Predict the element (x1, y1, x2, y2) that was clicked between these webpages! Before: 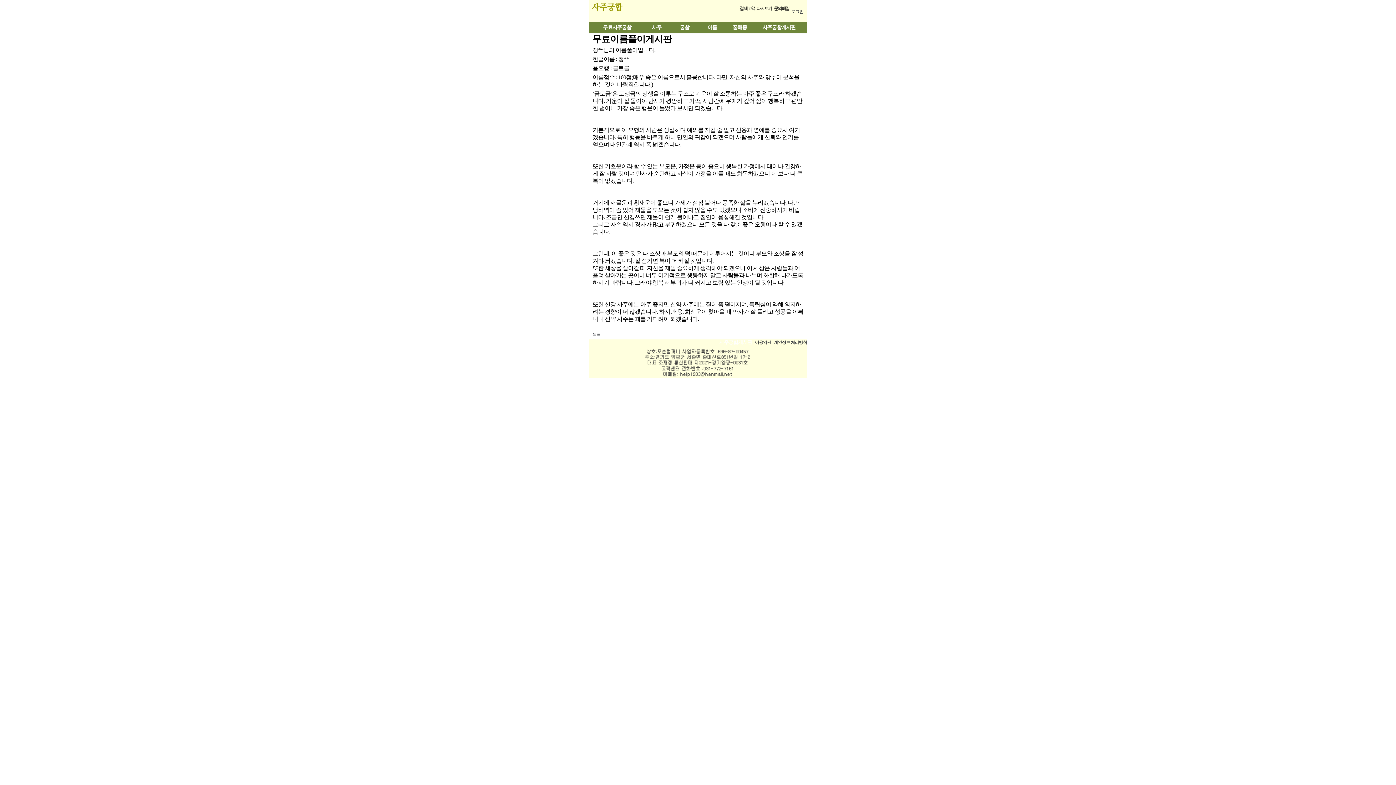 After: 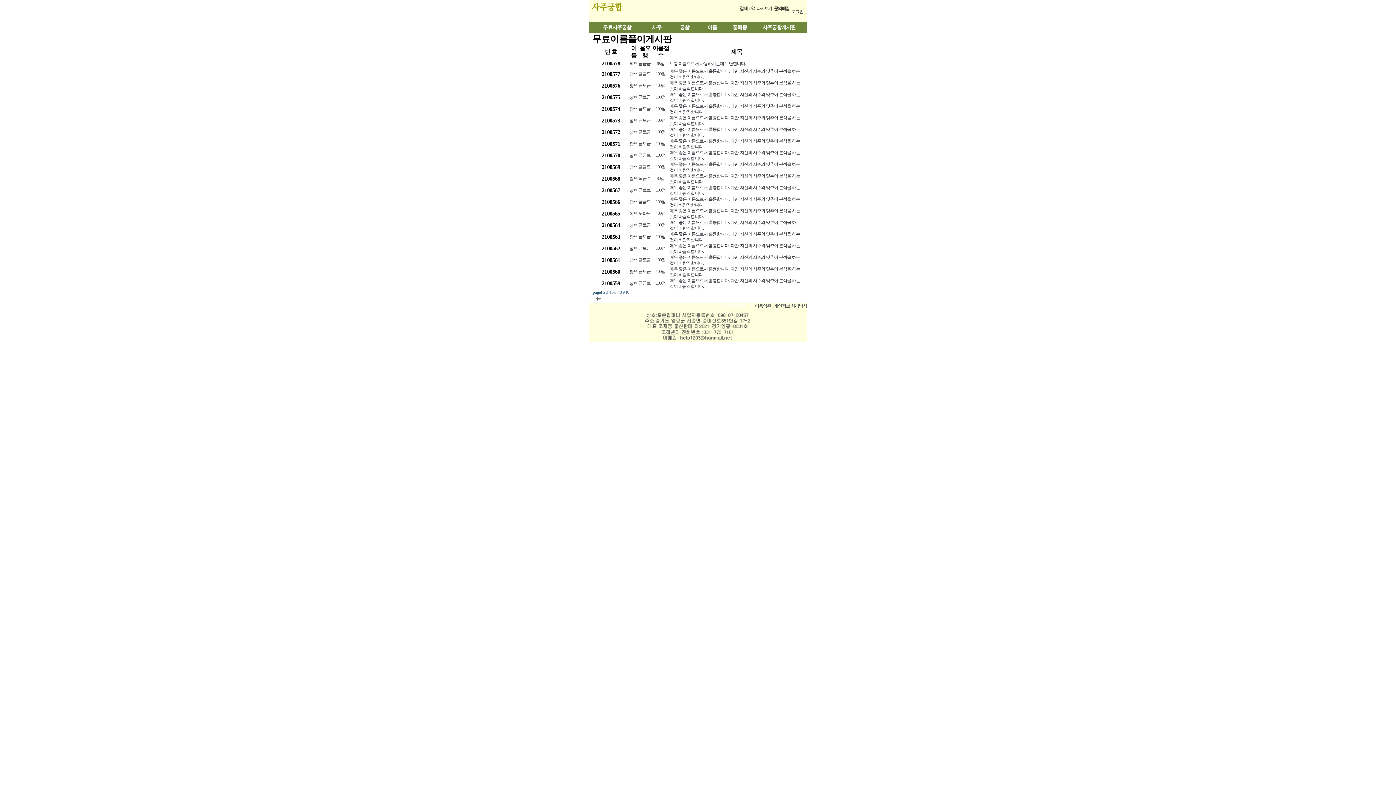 Action: label: 목록 bbox: (592, 332, 600, 337)